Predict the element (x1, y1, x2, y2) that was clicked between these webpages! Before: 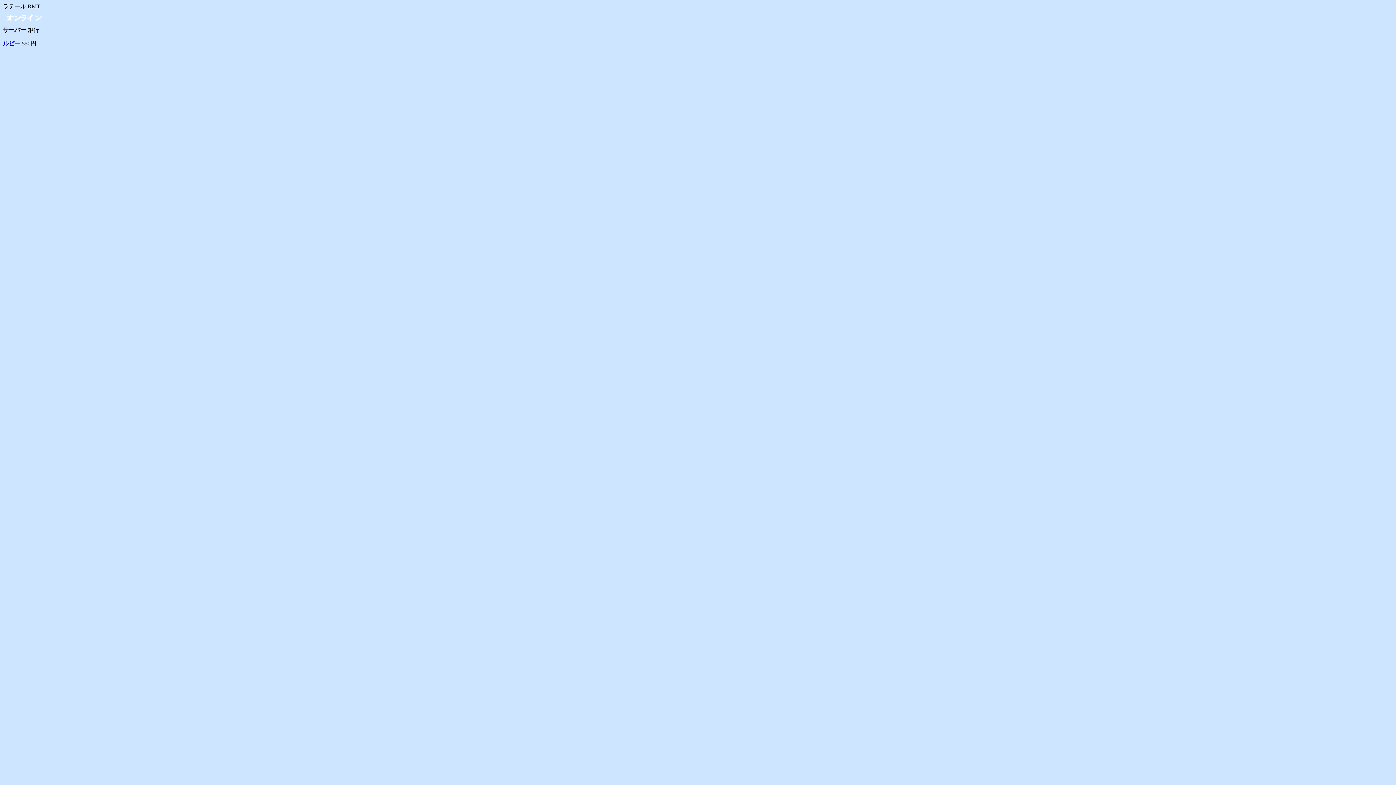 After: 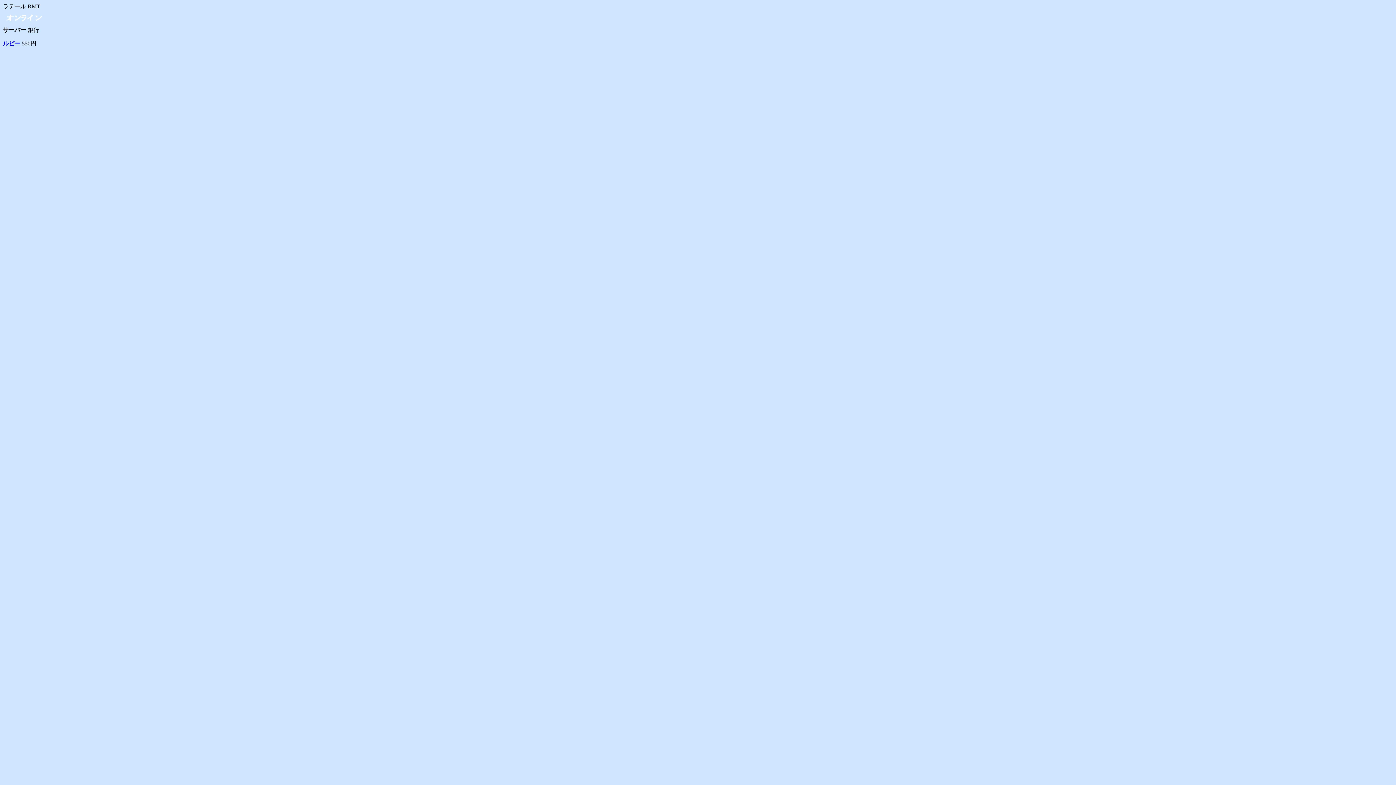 Action: bbox: (2, 20, 75, 26)